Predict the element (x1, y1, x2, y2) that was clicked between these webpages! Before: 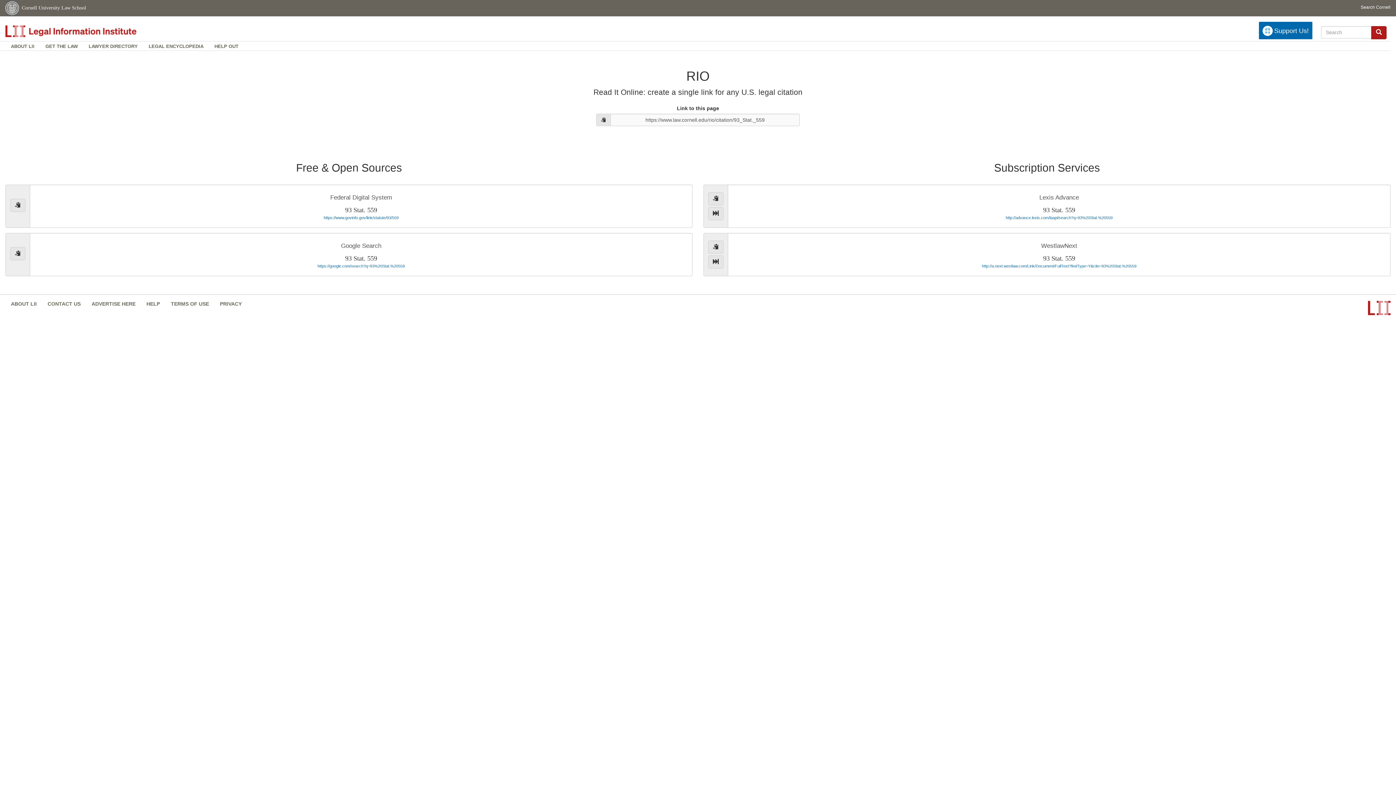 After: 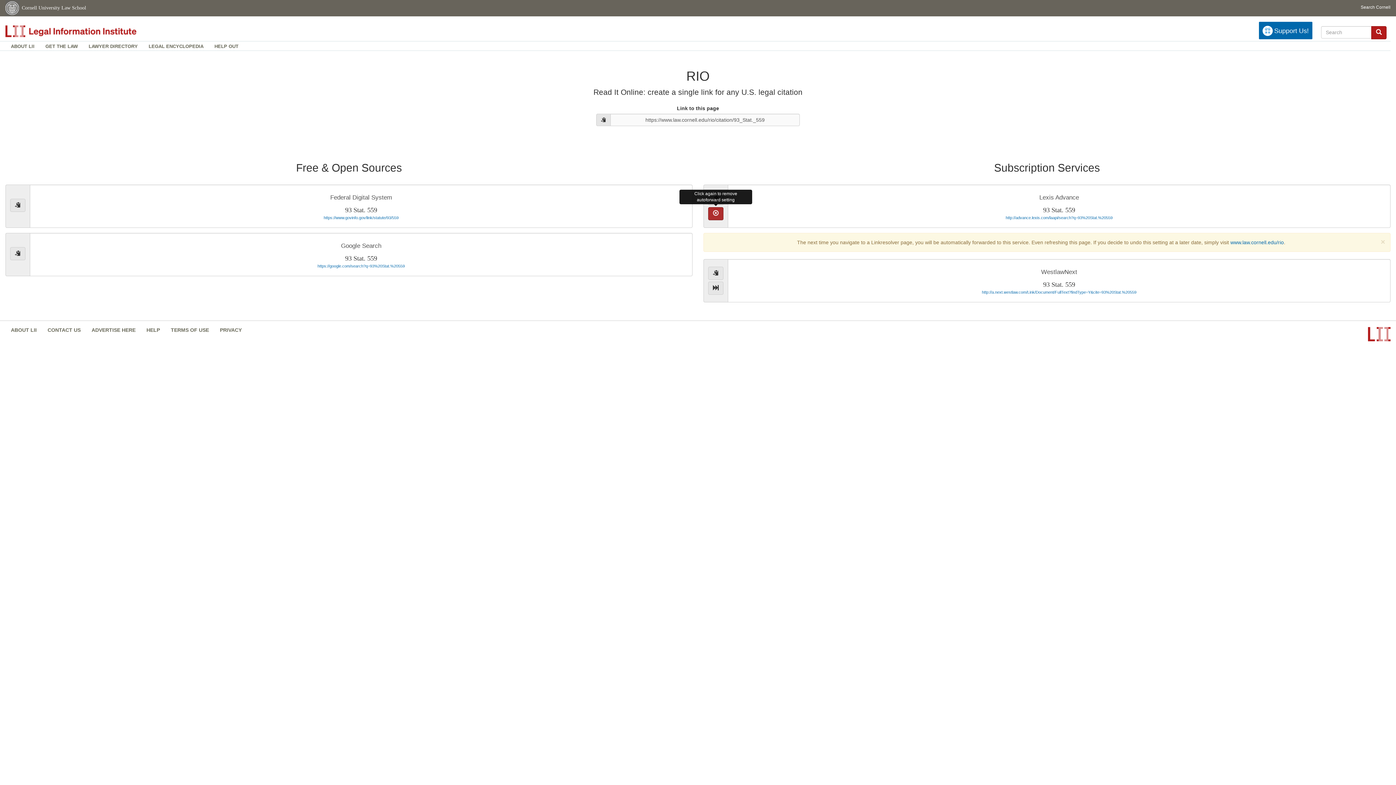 Action: label: autoforward to Lexis bbox: (708, 207, 723, 220)